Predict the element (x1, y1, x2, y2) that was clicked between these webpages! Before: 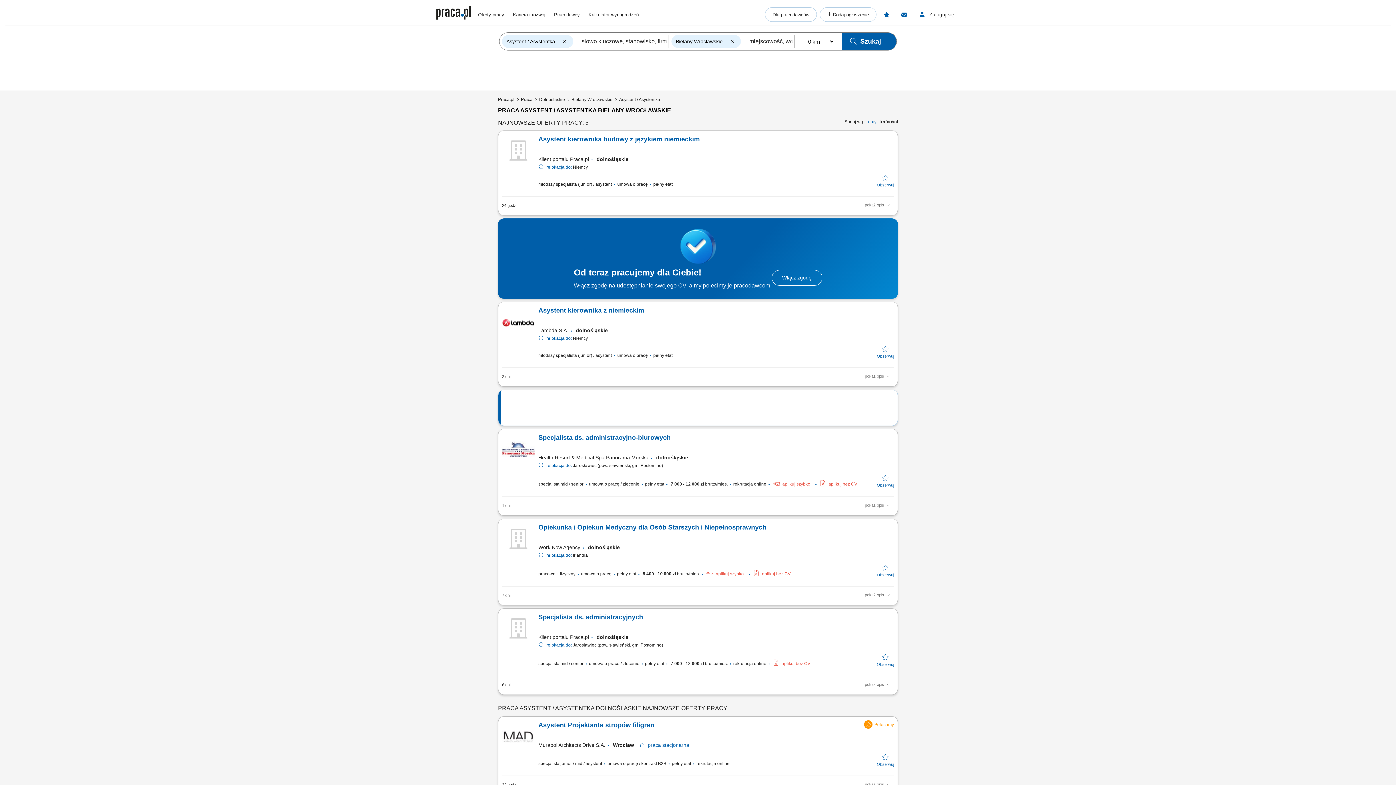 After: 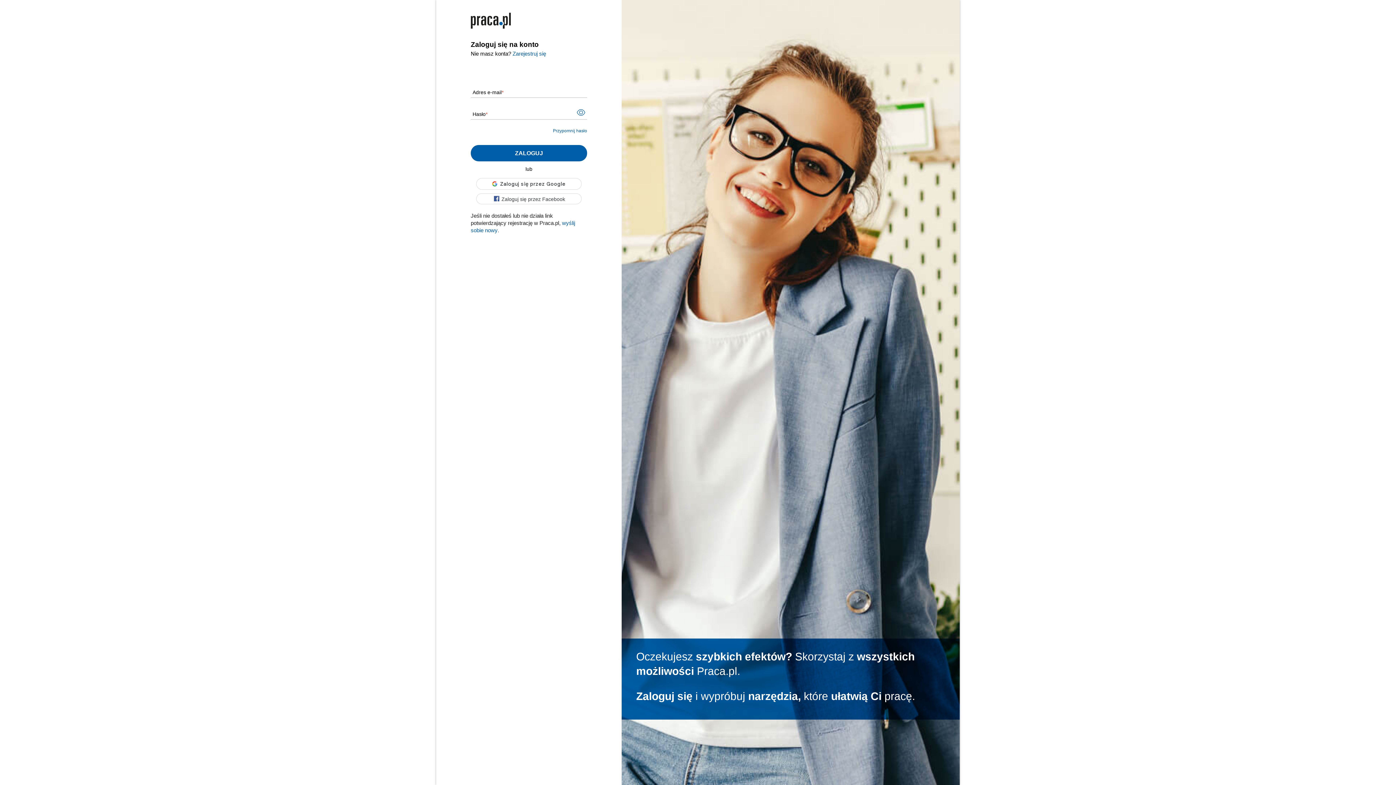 Action: bbox: (914, 7, 960, 21) label: Zaloguj się